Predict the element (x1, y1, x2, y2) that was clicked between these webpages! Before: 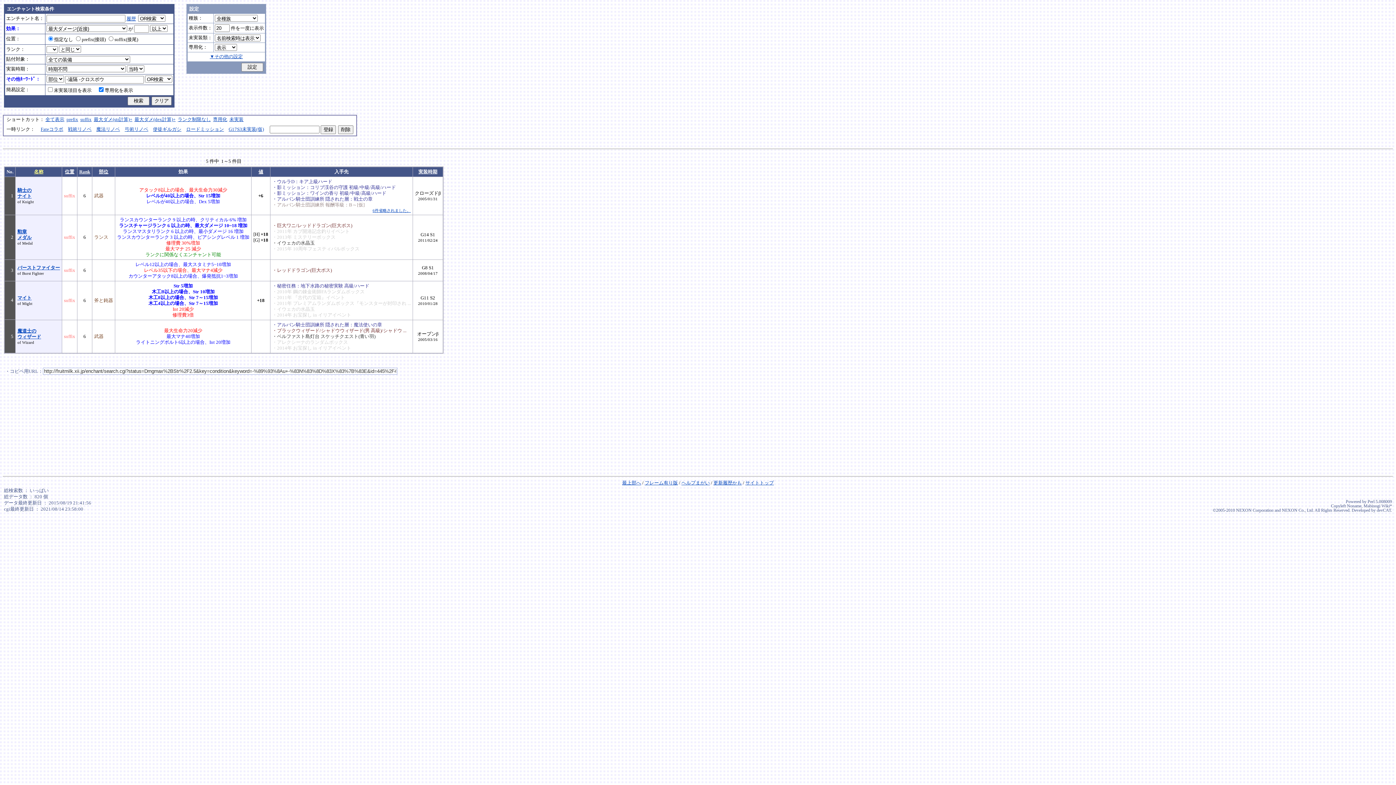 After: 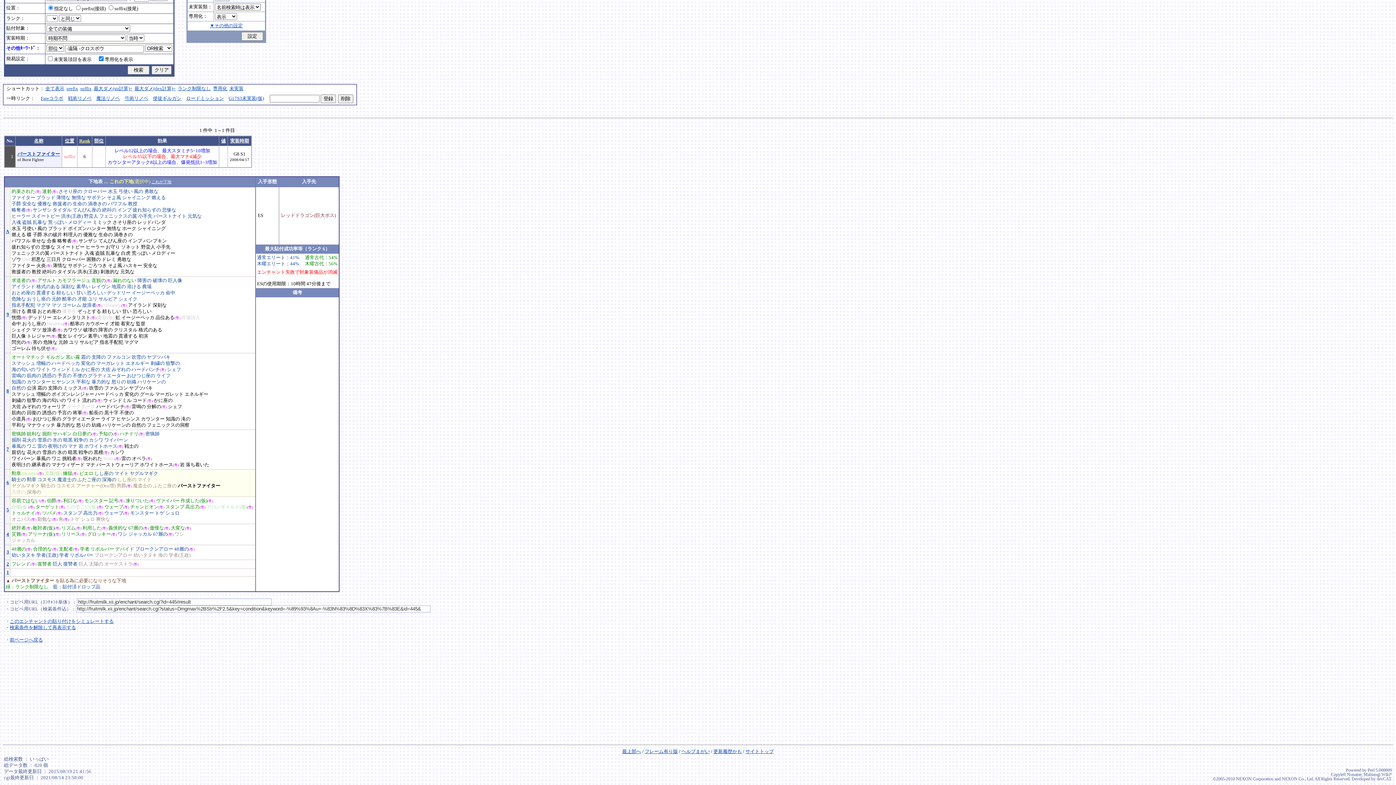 Action: bbox: (17, 265, 60, 270) label: バーストファイター